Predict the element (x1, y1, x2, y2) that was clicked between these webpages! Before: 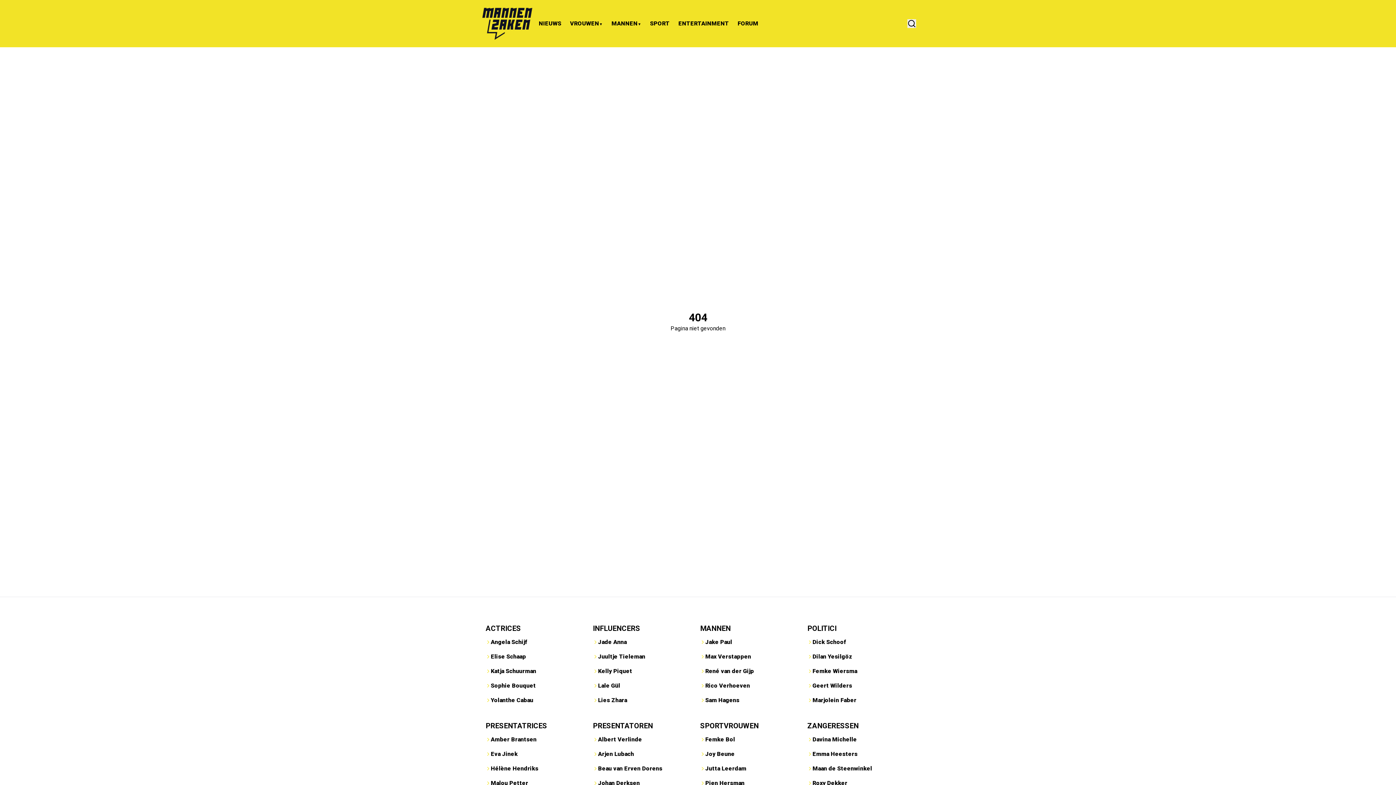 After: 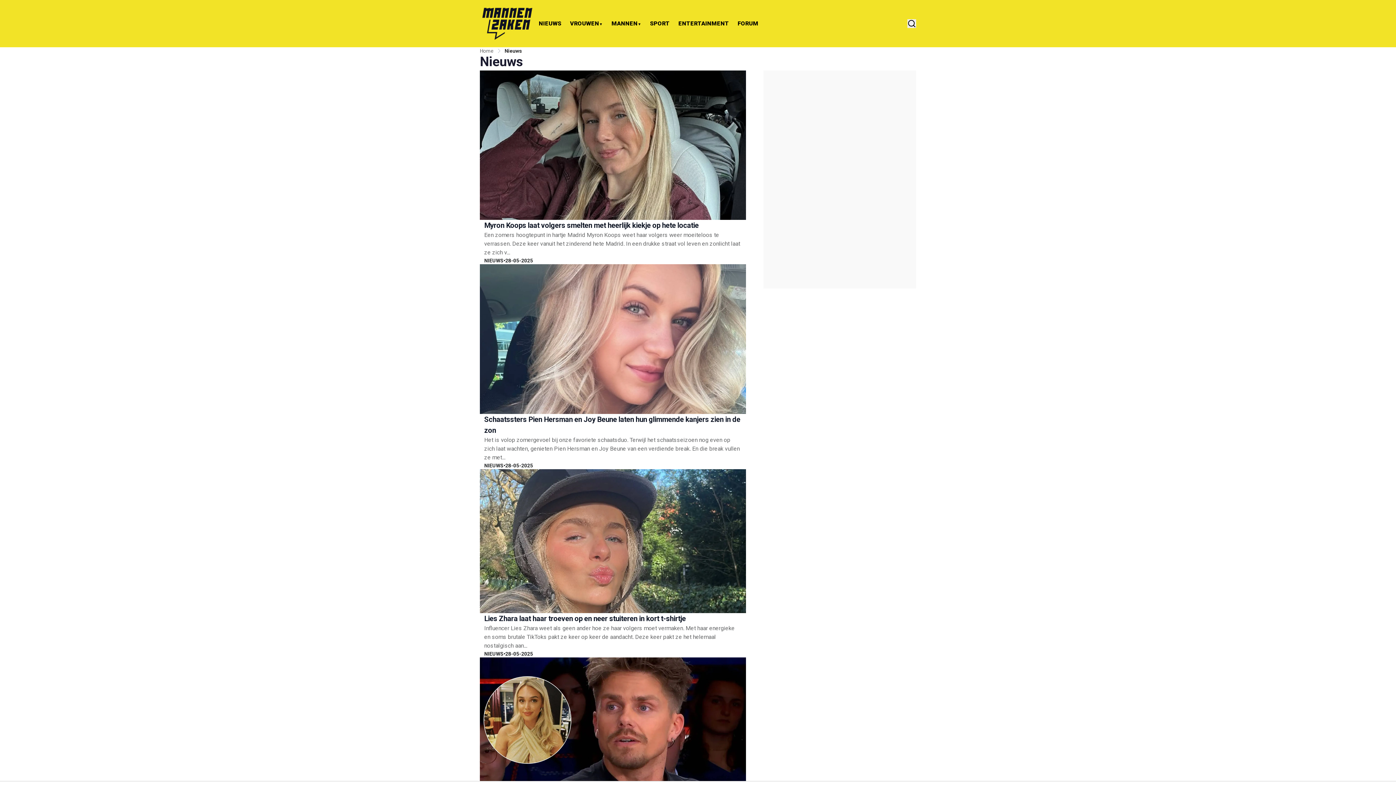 Action: bbox: (534, 15, 565, 31) label: NIEUWS